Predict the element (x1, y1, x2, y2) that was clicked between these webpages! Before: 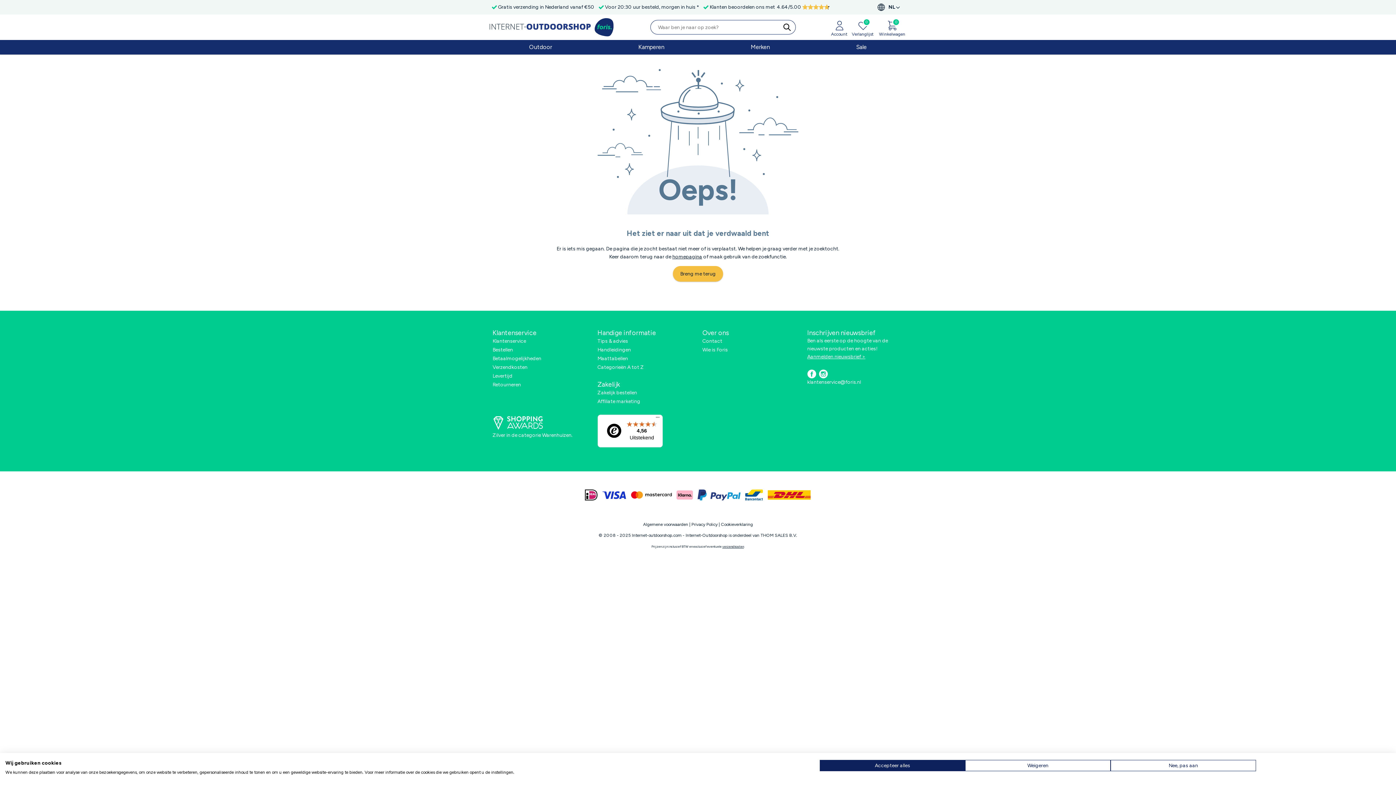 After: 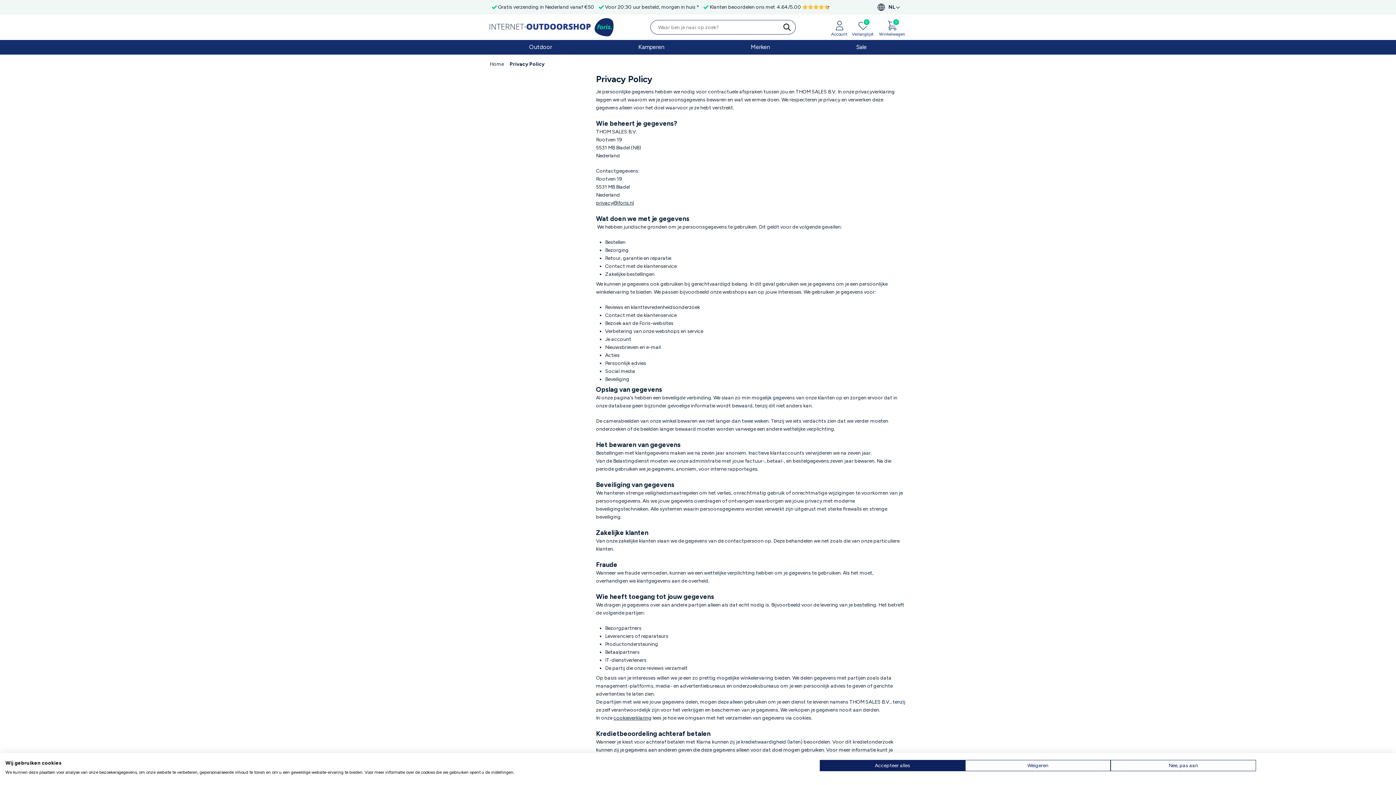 Action: label: Privacy Policy bbox: (691, 522, 717, 527)